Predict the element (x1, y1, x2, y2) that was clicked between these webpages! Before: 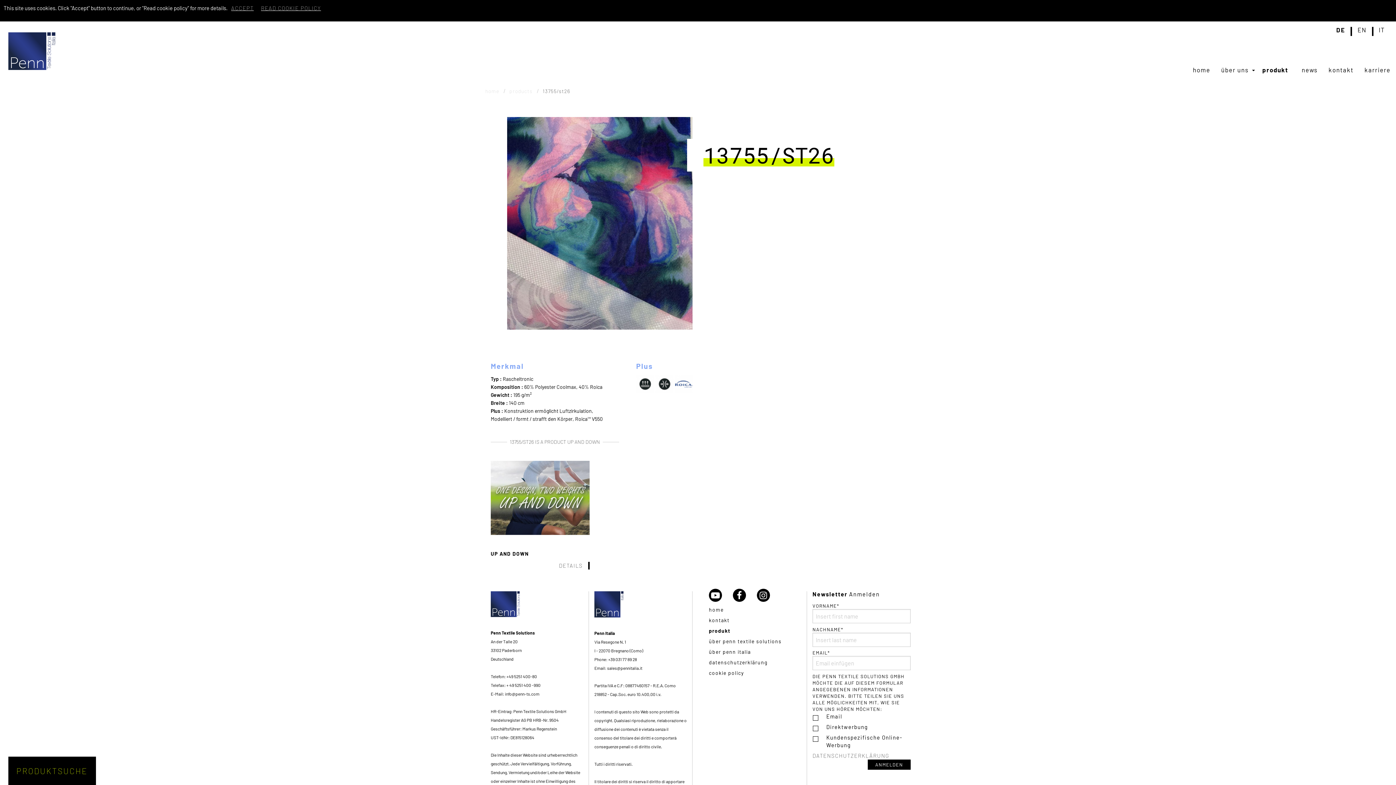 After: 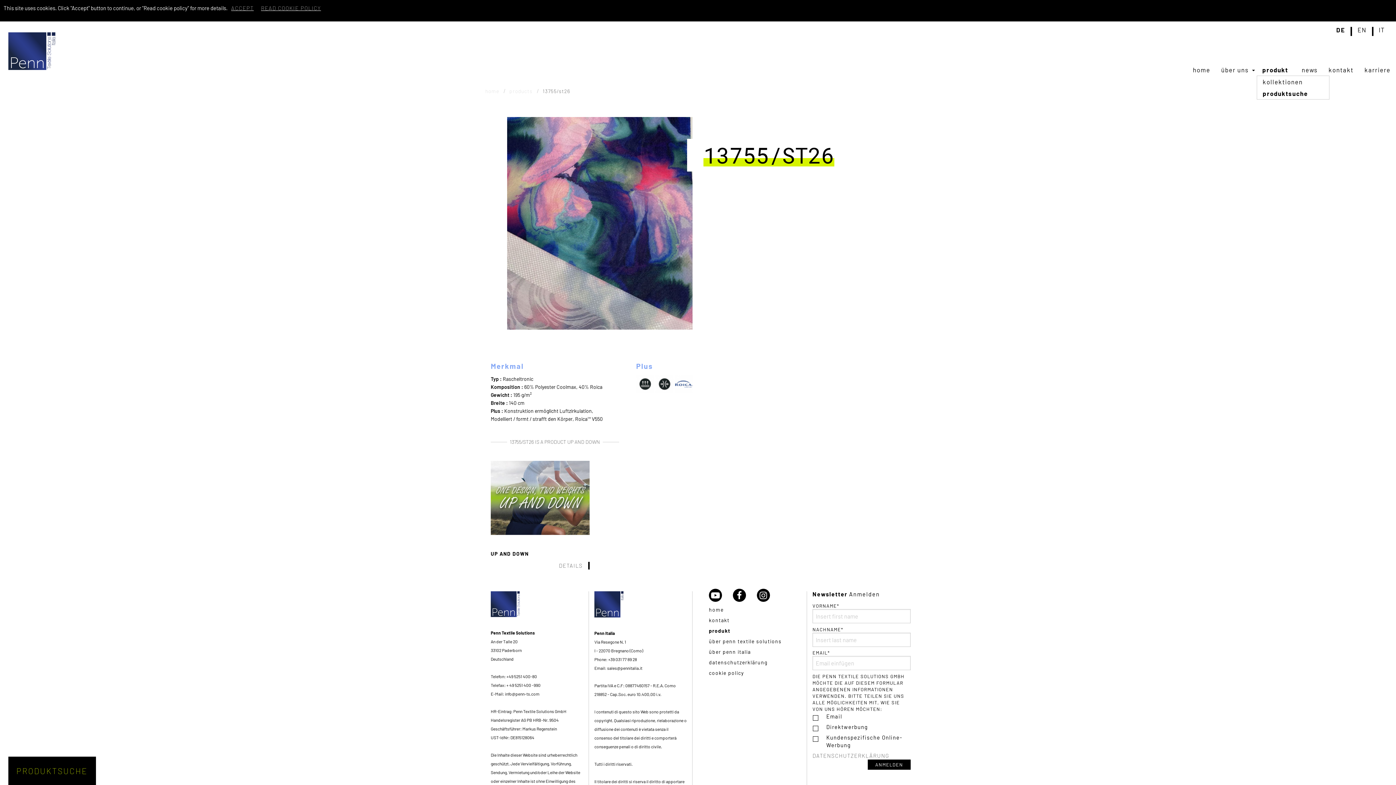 Action: bbox: (1257, 64, 1296, 75) label: produkt